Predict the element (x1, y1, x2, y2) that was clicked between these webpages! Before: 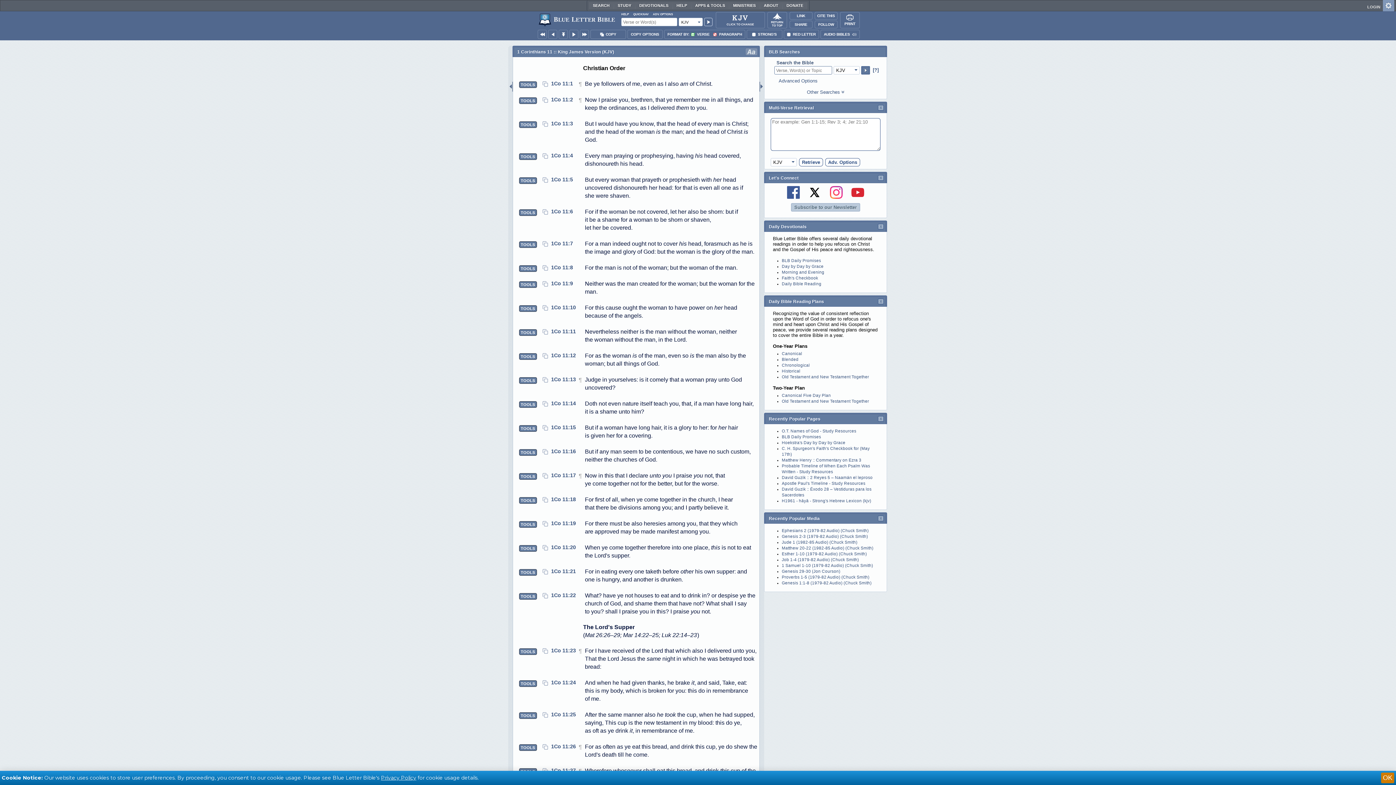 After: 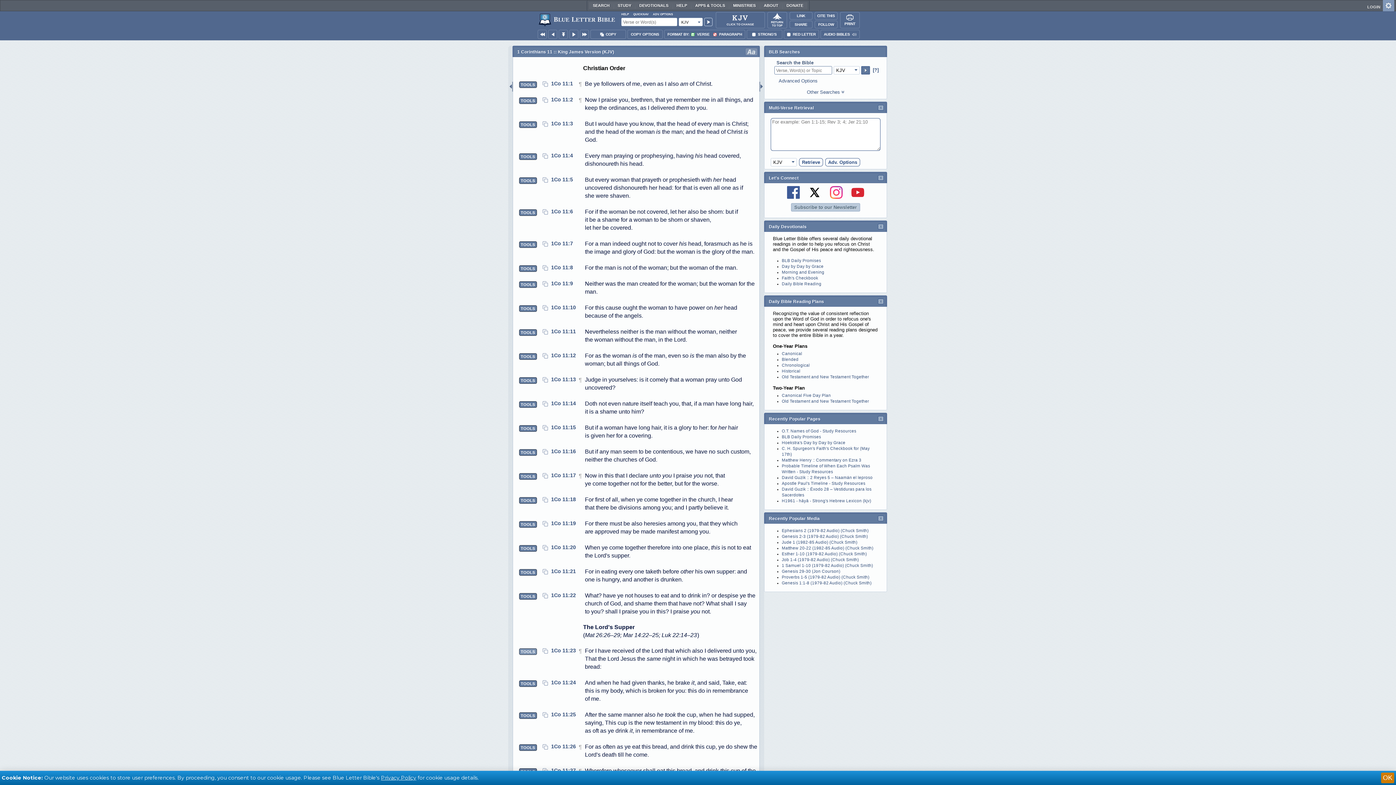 Action: label: TOOLS bbox: (519, 648, 536, 655)